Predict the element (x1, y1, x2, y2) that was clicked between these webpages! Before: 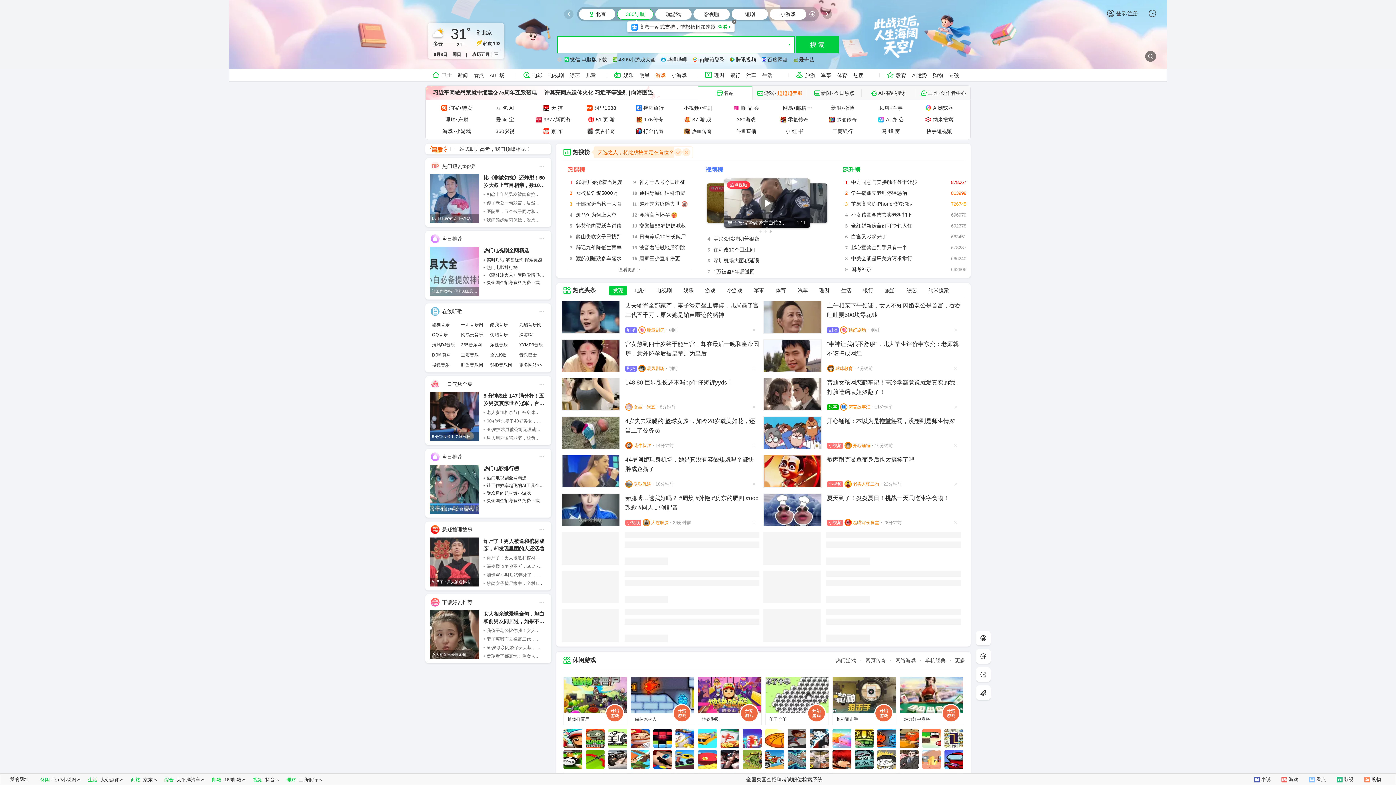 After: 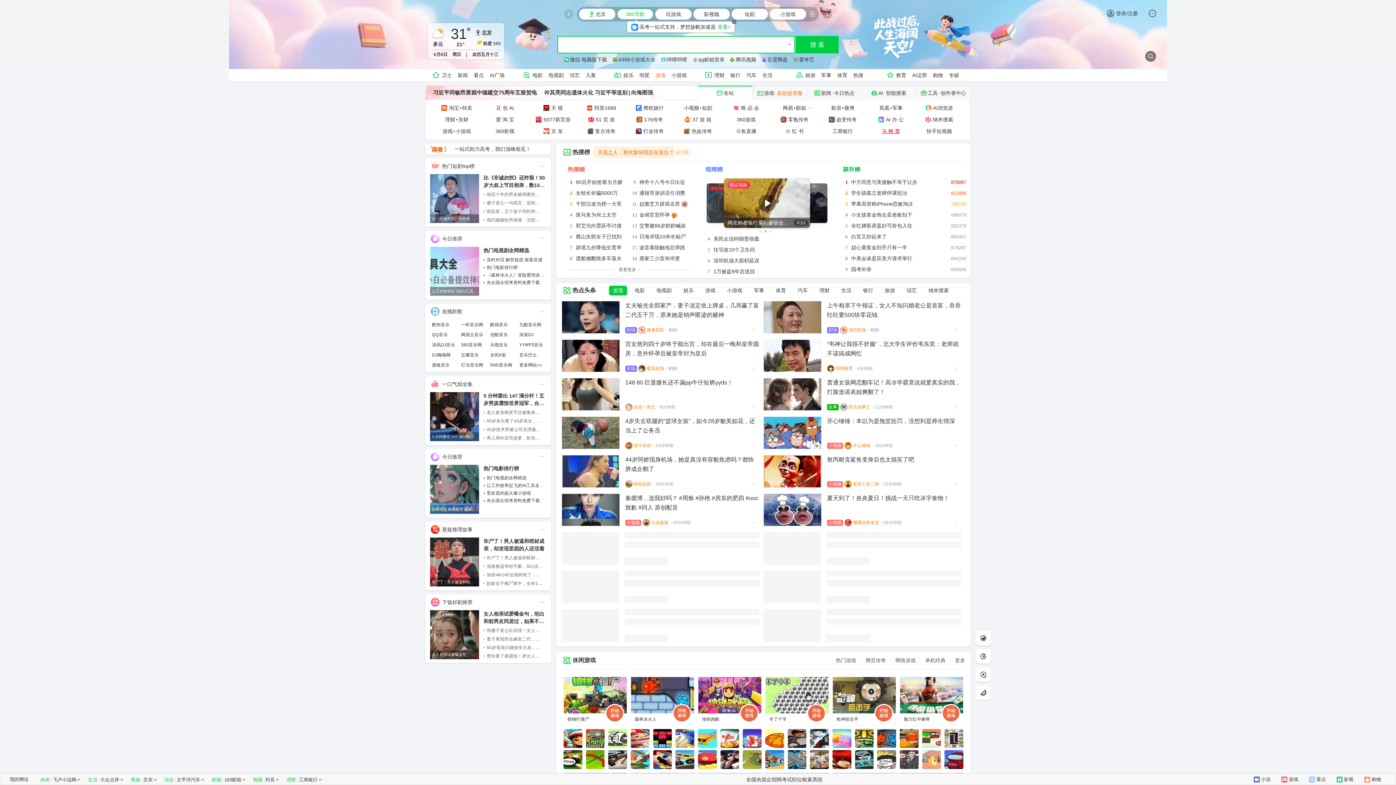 Action: label: 马 蜂 窝 bbox: (882, 127, 900, 134)